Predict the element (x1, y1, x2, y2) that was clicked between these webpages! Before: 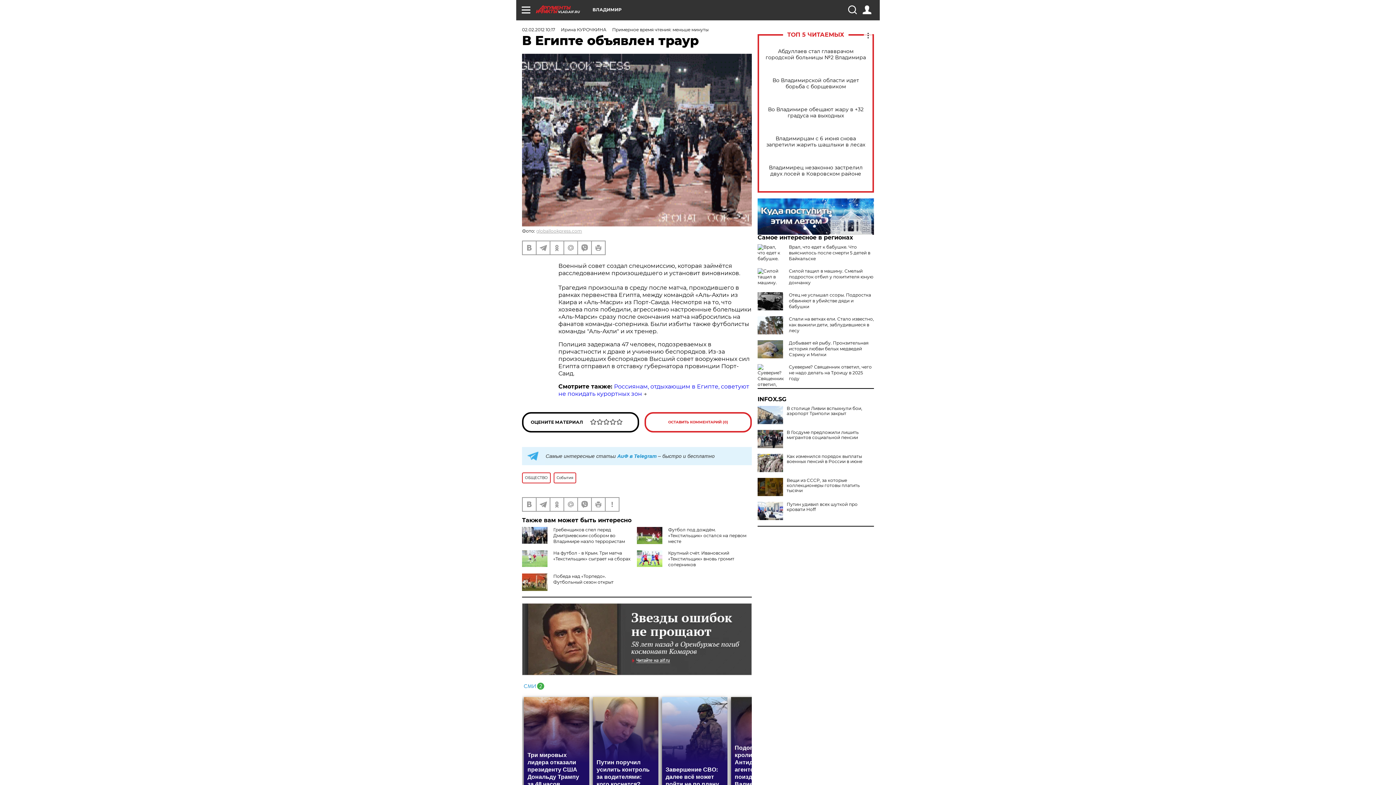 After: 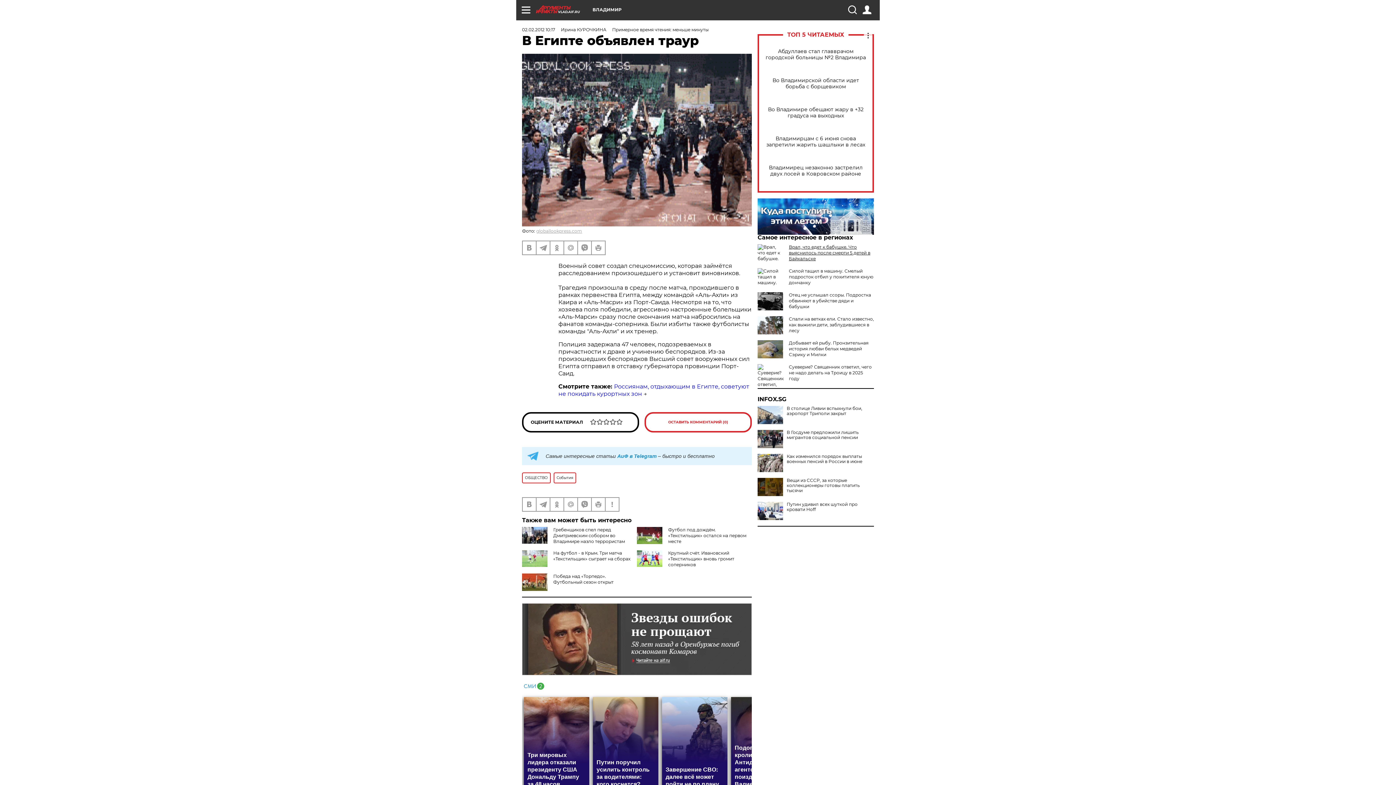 Action: label: Врал, что едет к бабушке. Что выяснилось после смерти 5 детей в Байкальске bbox: (789, 244, 870, 261)